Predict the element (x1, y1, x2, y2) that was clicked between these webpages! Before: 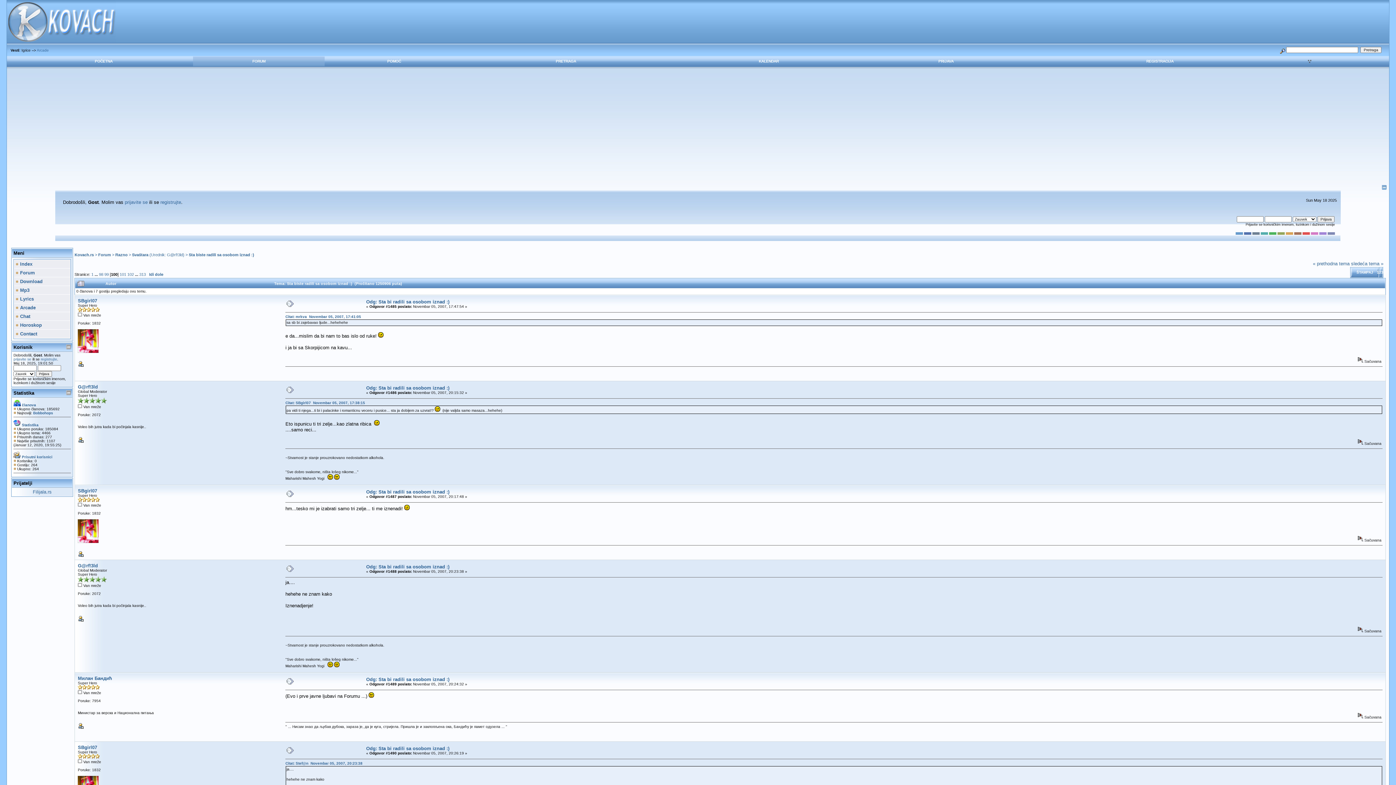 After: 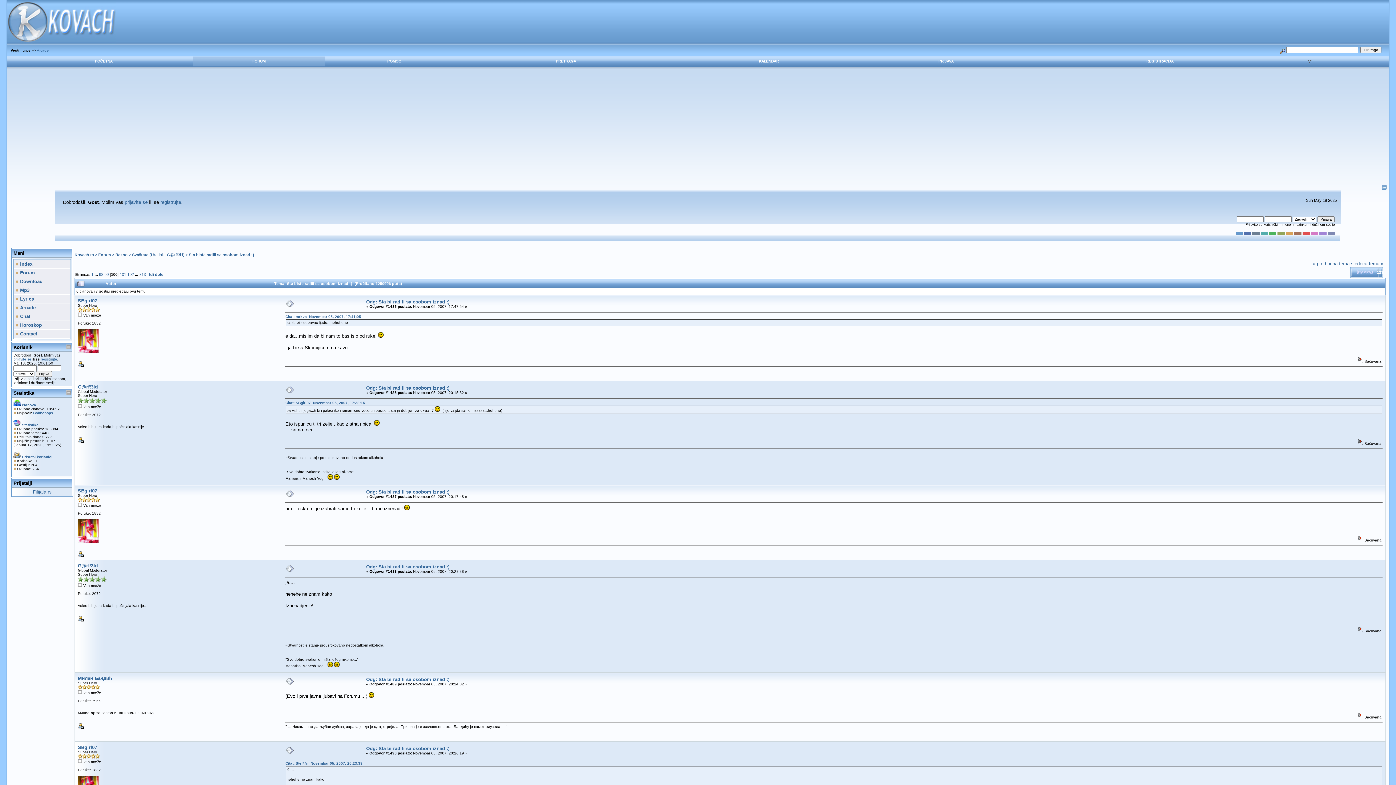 Action: bbox: (1356, 270, 1373, 274) label: ŠTAMPAJ